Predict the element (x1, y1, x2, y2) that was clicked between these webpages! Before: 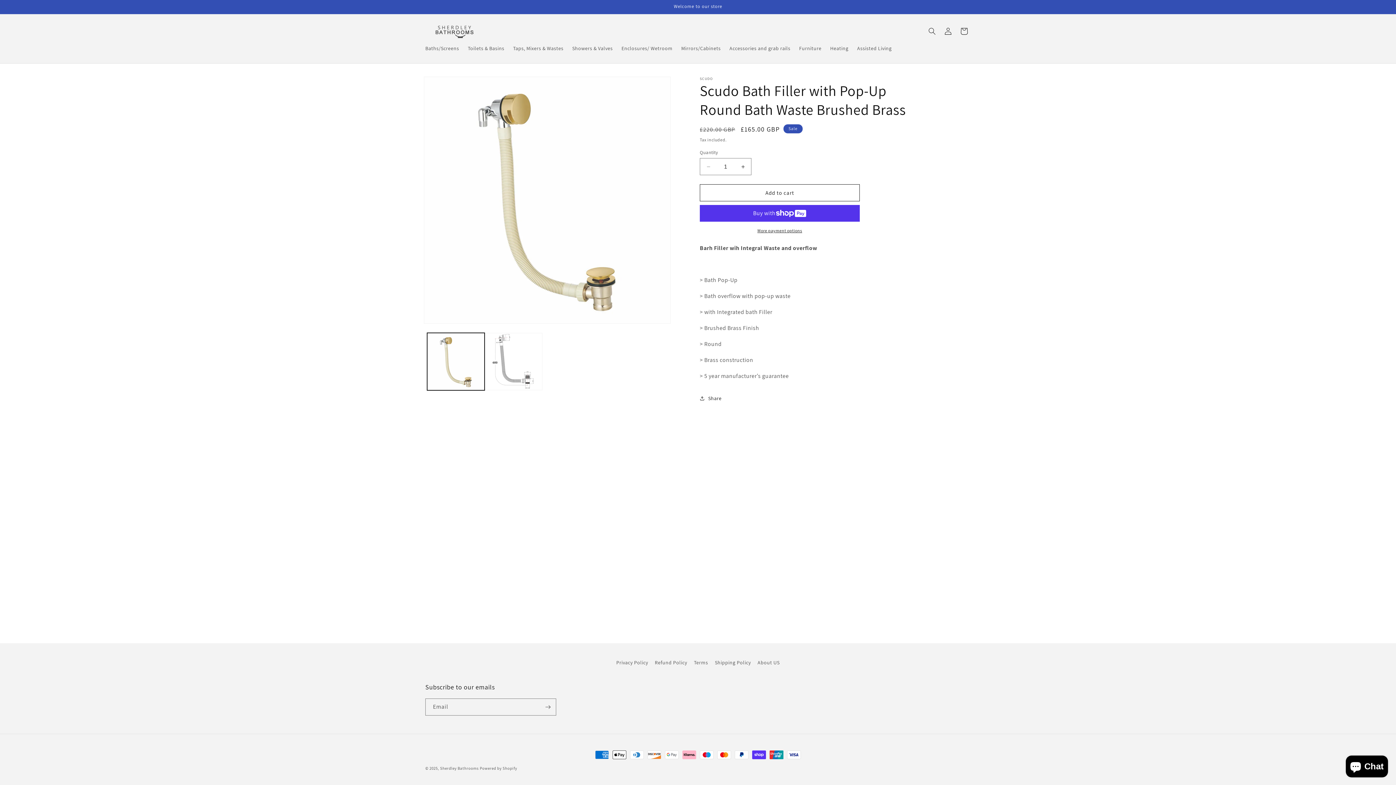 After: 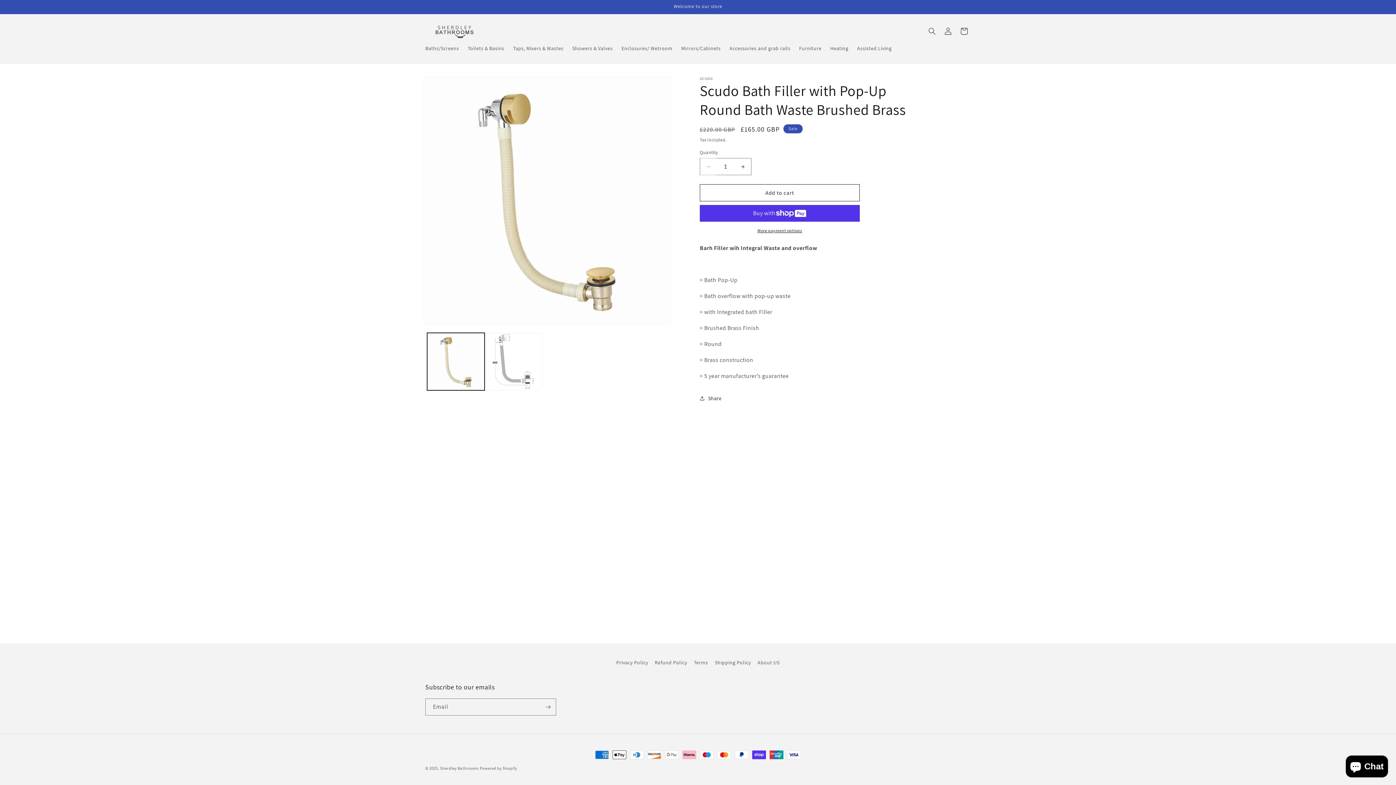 Action: label: Decrease quantity for Scudo Bath Filler with Pop-Up Round Bath Waste Brushed Brass bbox: (700, 158, 716, 175)